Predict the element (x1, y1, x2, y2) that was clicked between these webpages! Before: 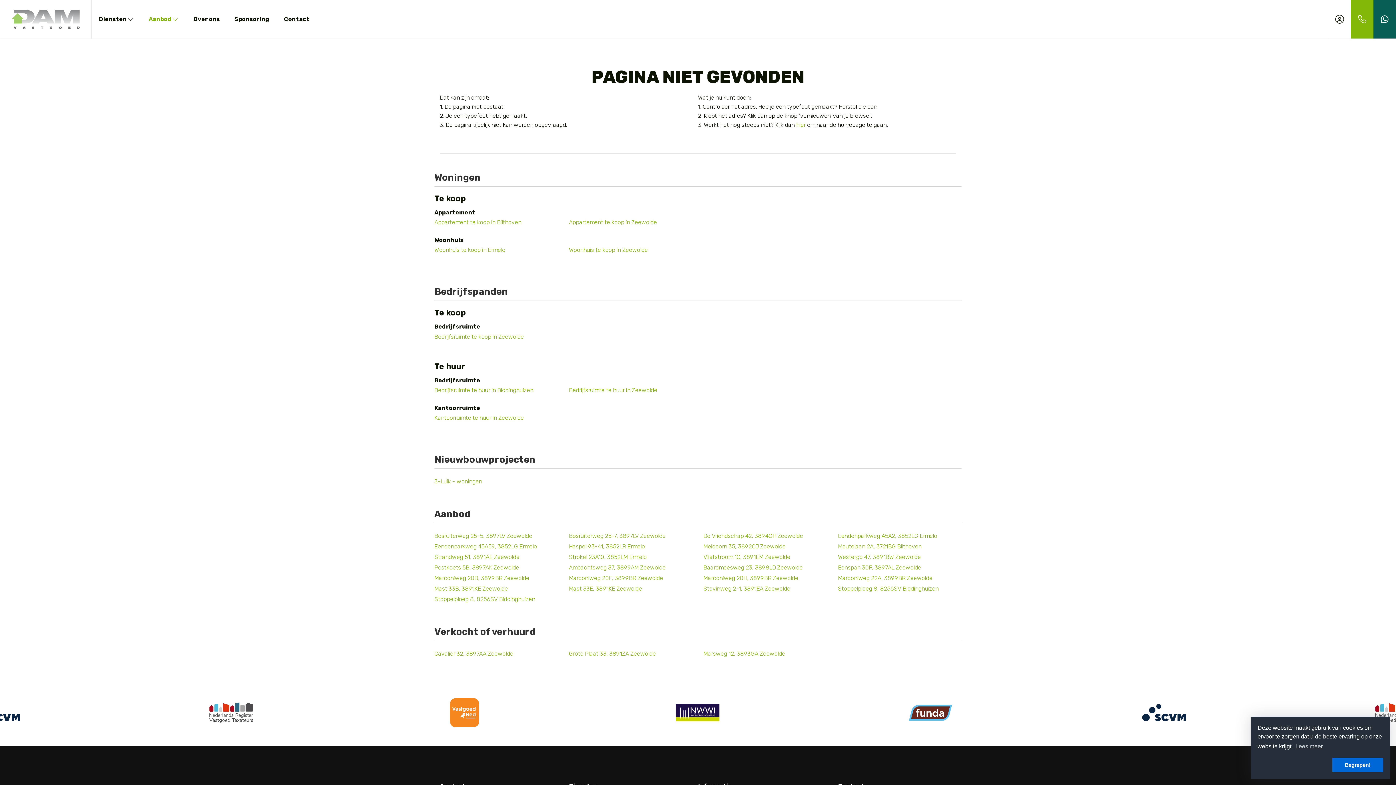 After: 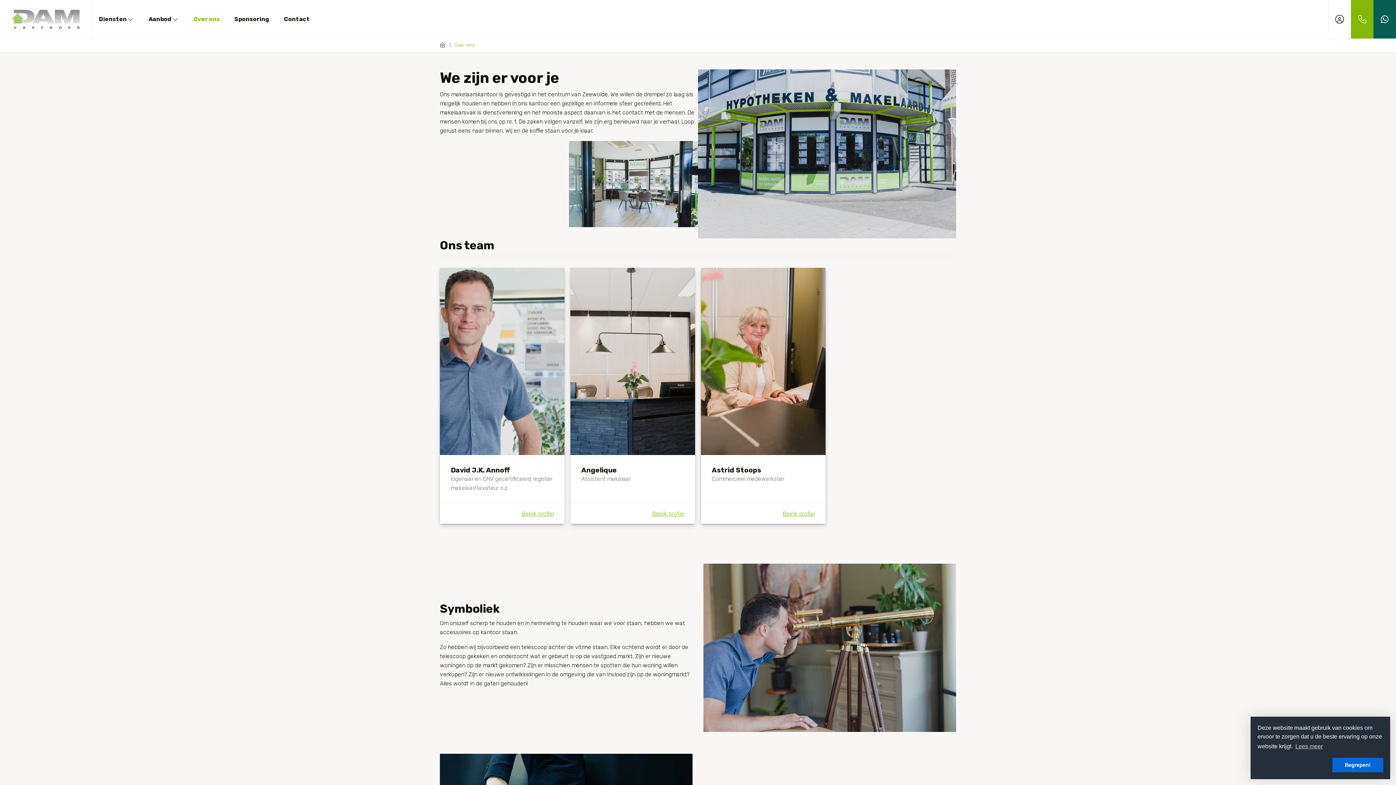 Action: label: Over ons bbox: (193, 0, 220, 38)